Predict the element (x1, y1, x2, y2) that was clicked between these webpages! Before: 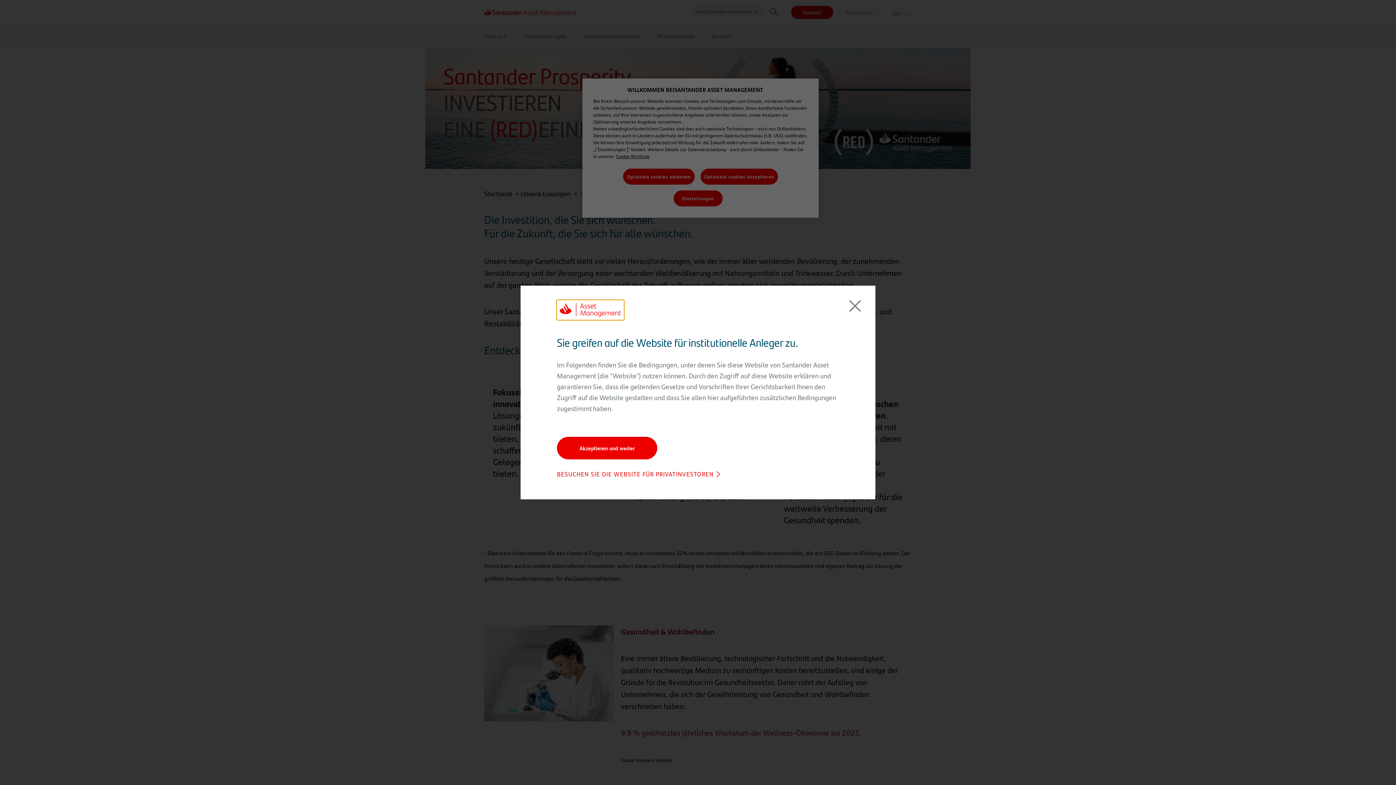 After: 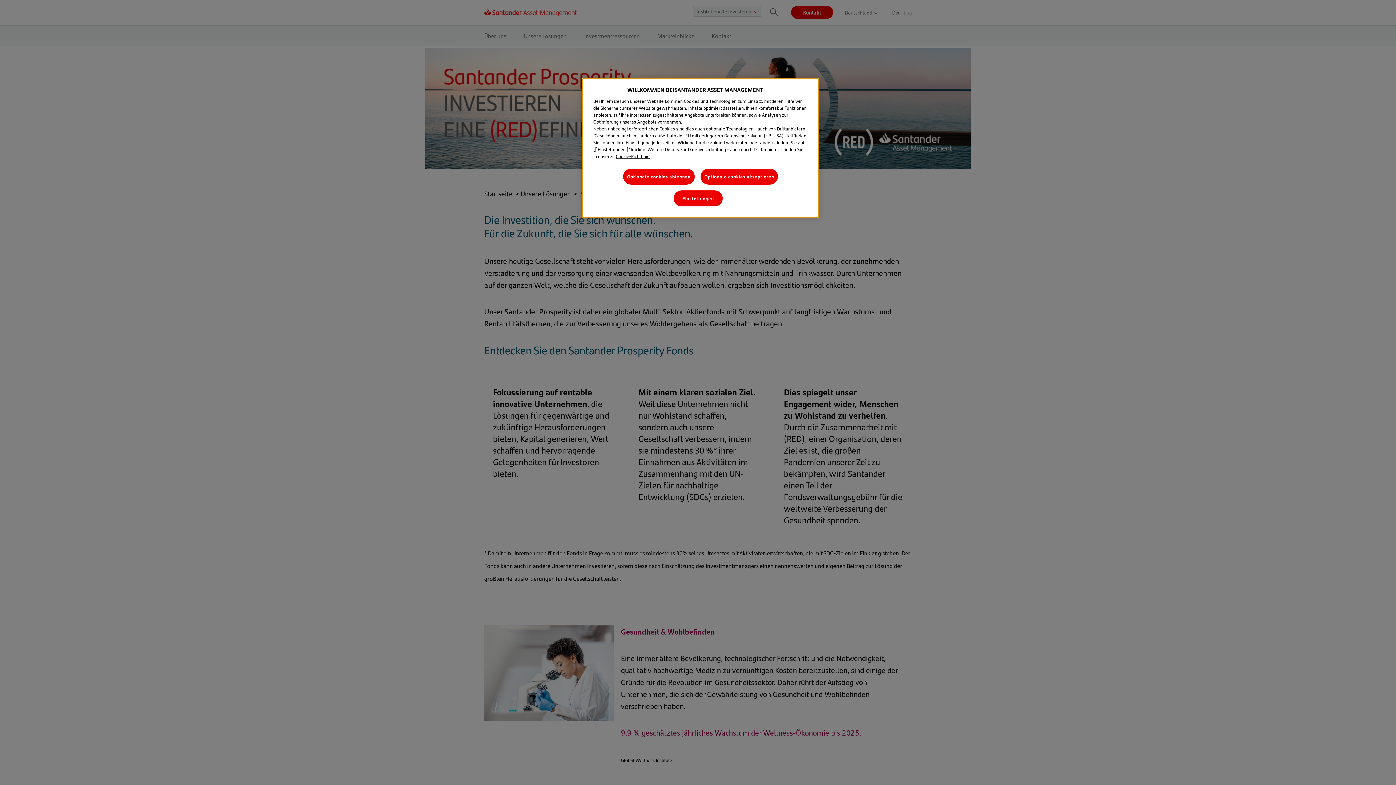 Action: label: Akzeptieren und weiter bbox: (557, 437, 657, 459)